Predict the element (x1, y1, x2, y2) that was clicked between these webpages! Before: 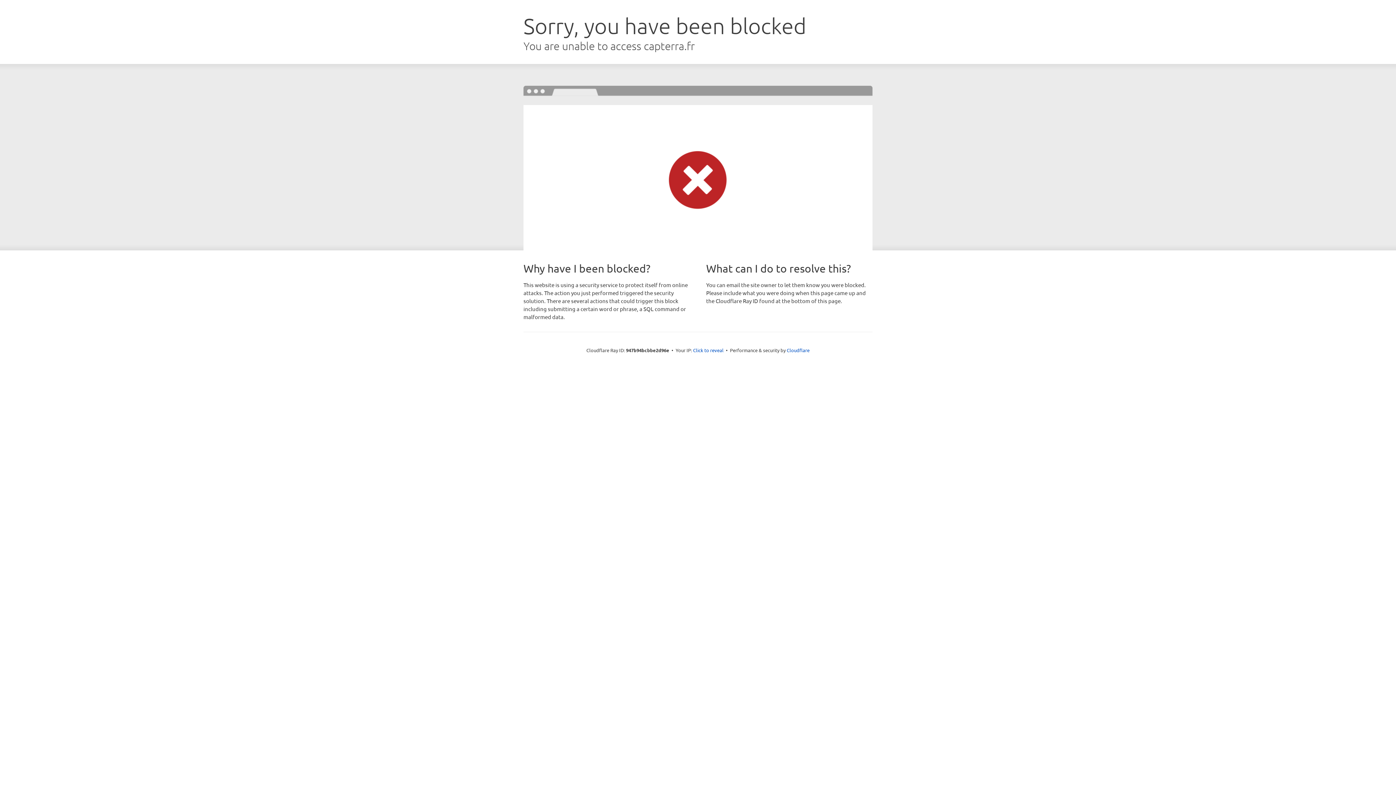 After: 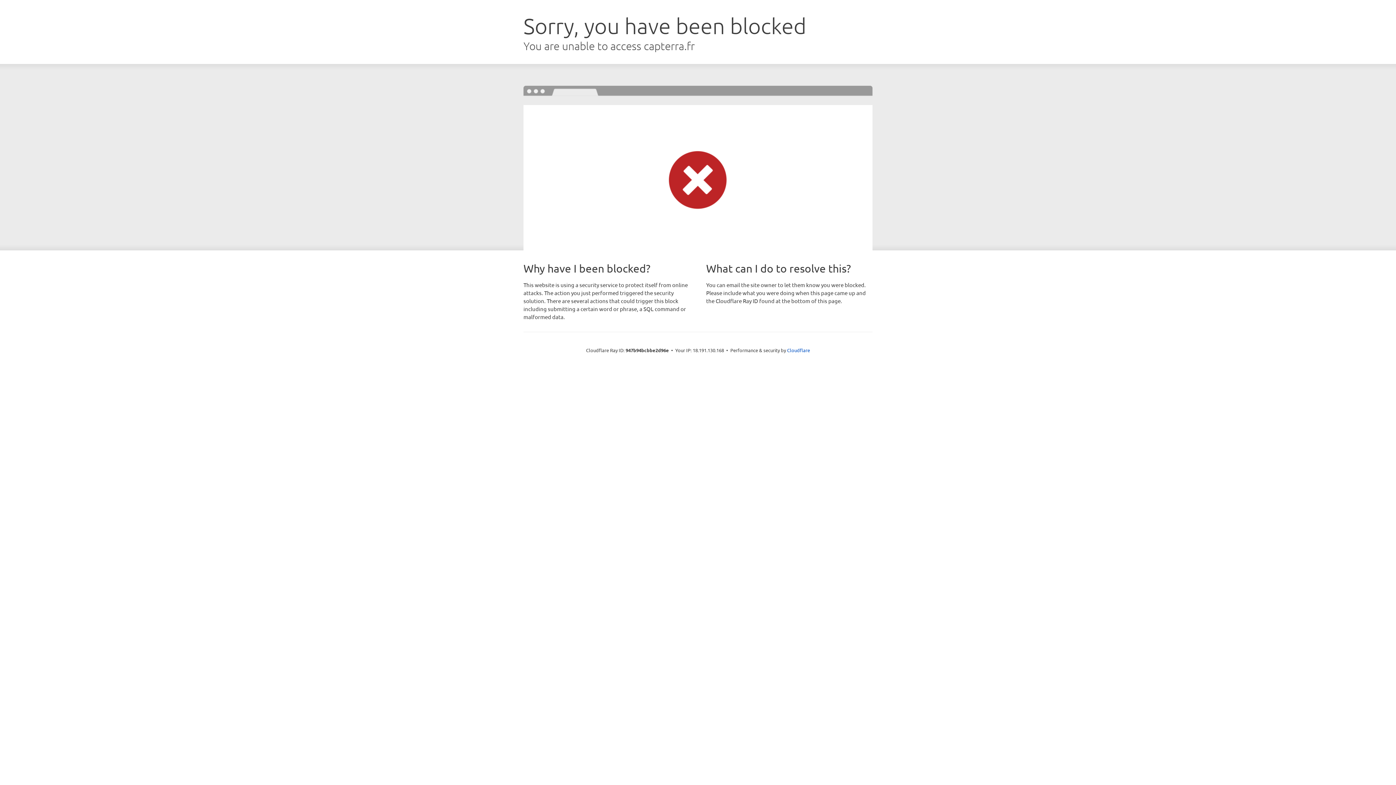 Action: label: Click to reveal bbox: (693, 346, 723, 353)